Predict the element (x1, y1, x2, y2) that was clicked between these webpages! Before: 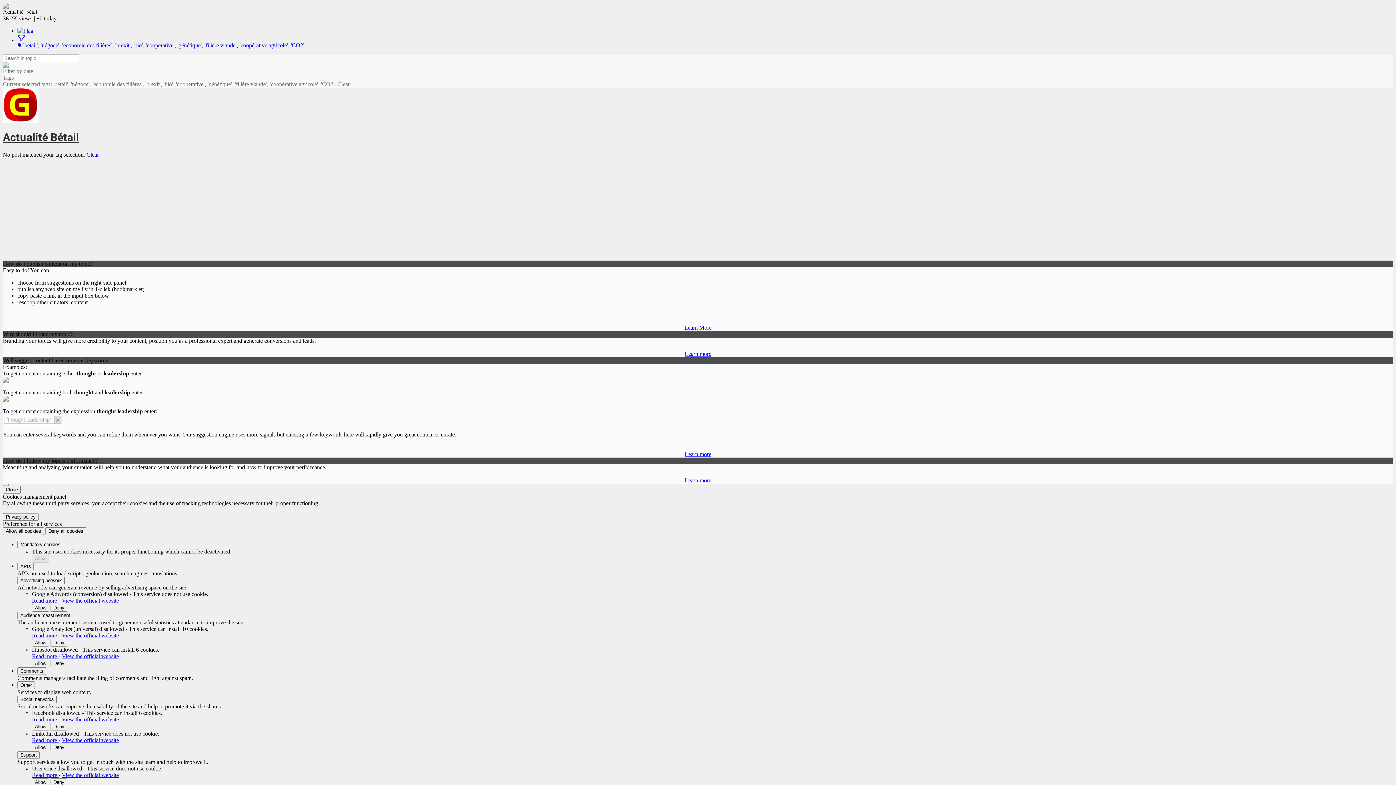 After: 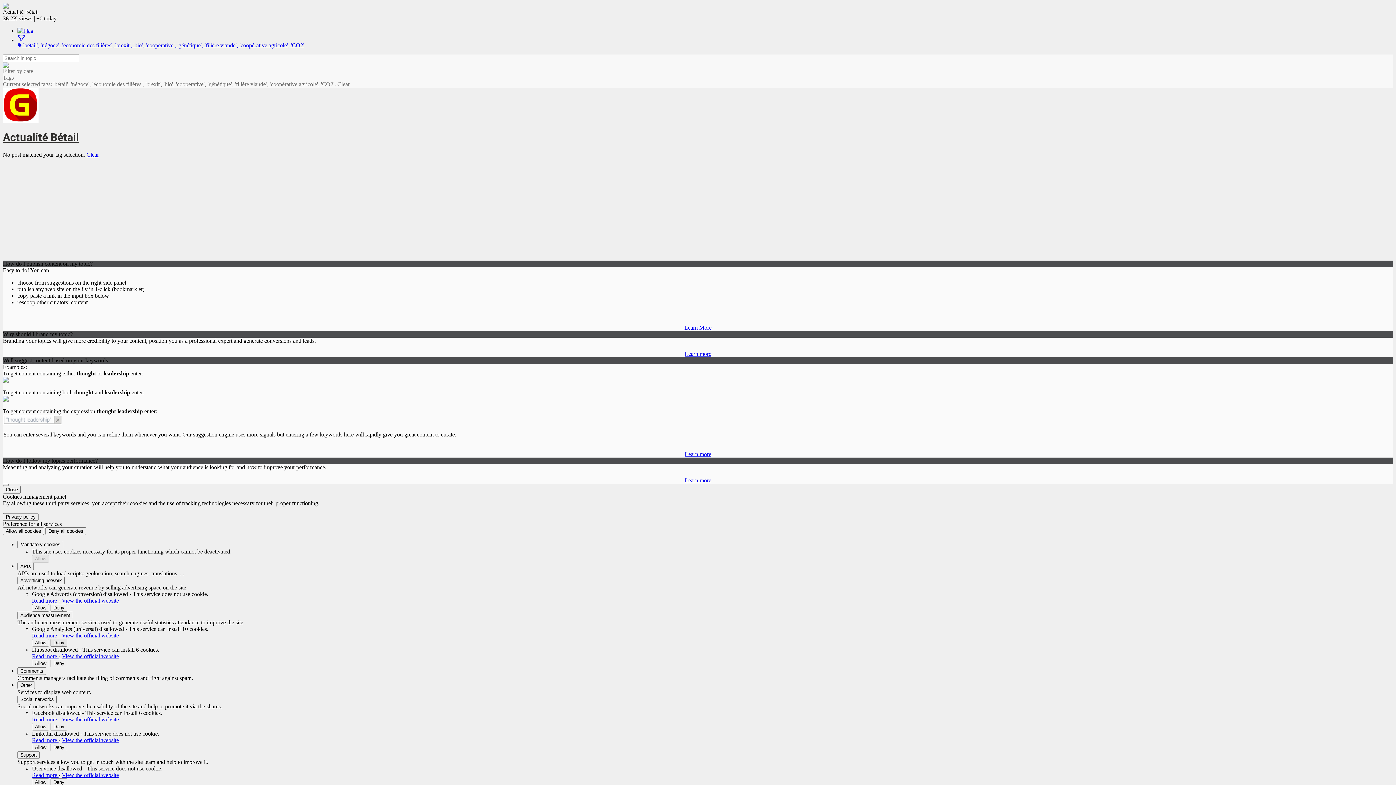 Action: bbox: (50, 639, 67, 646) label: Deny Google Analytics (universal)